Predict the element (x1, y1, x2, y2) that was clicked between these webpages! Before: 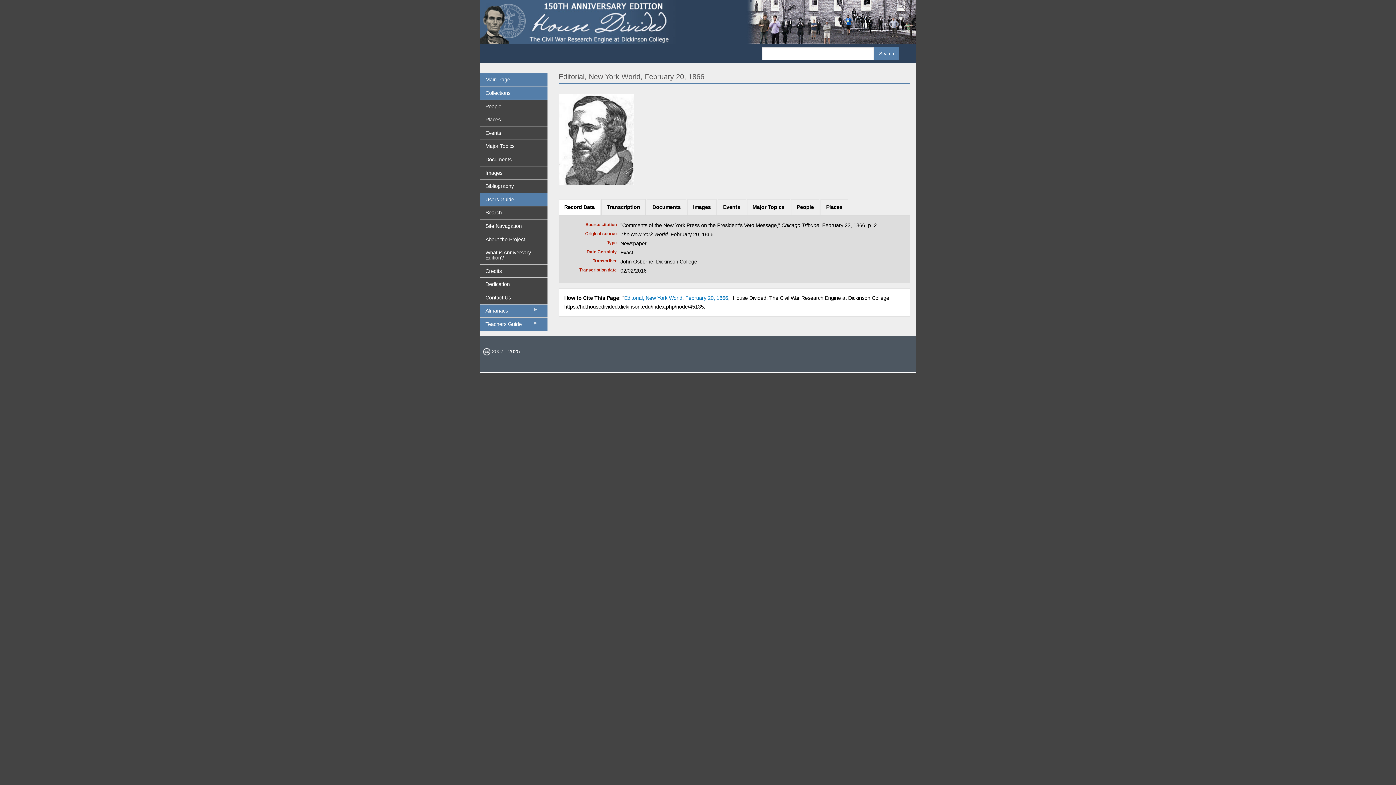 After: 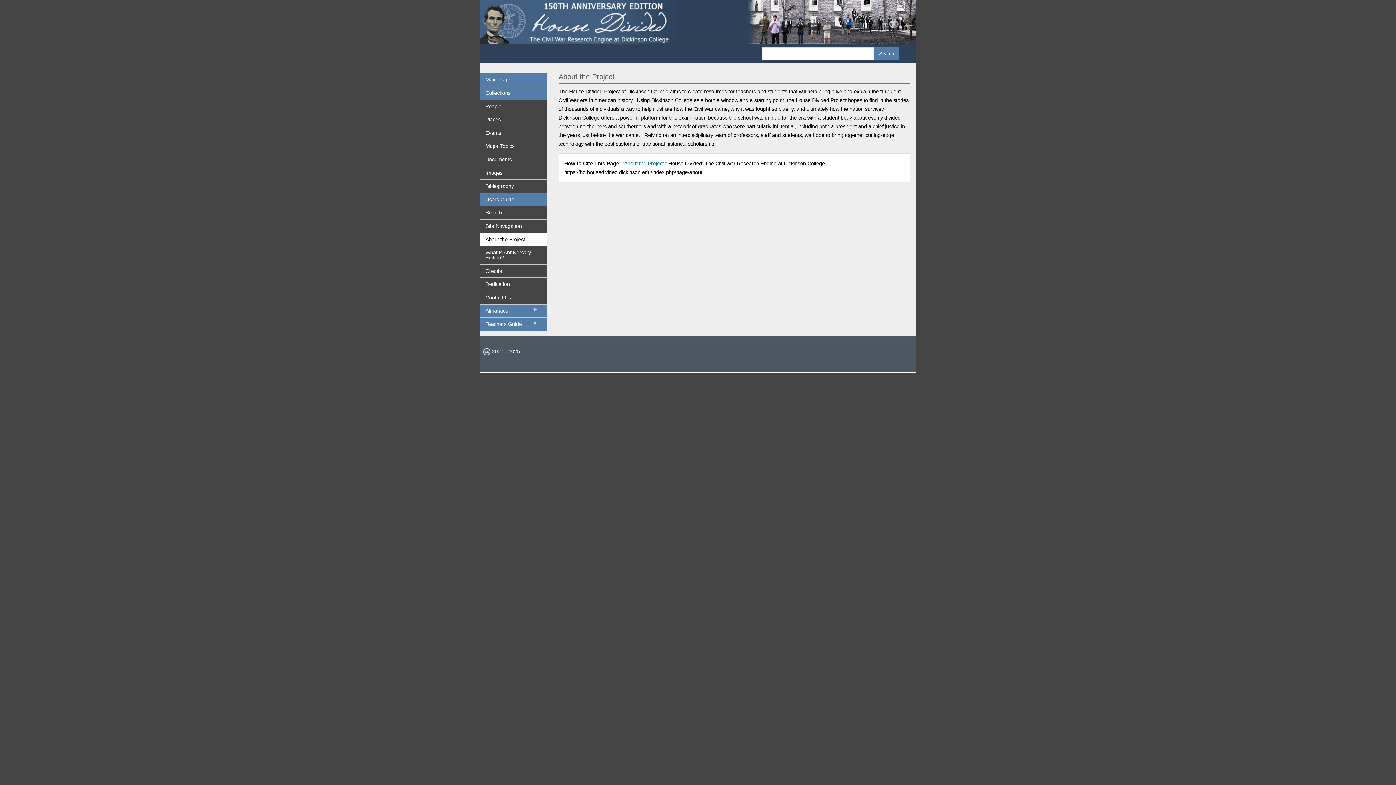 Action: bbox: (480, 232, 547, 245) label: About the Project